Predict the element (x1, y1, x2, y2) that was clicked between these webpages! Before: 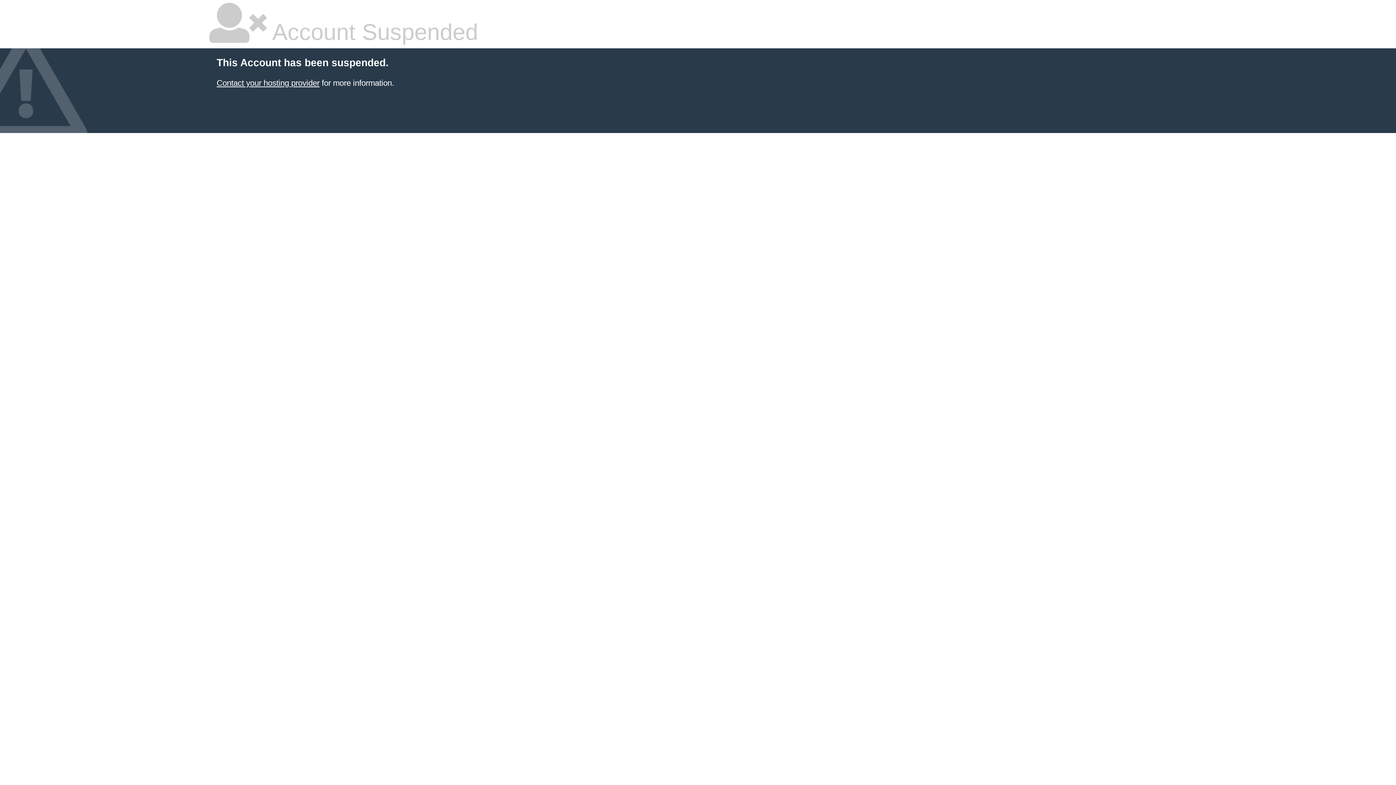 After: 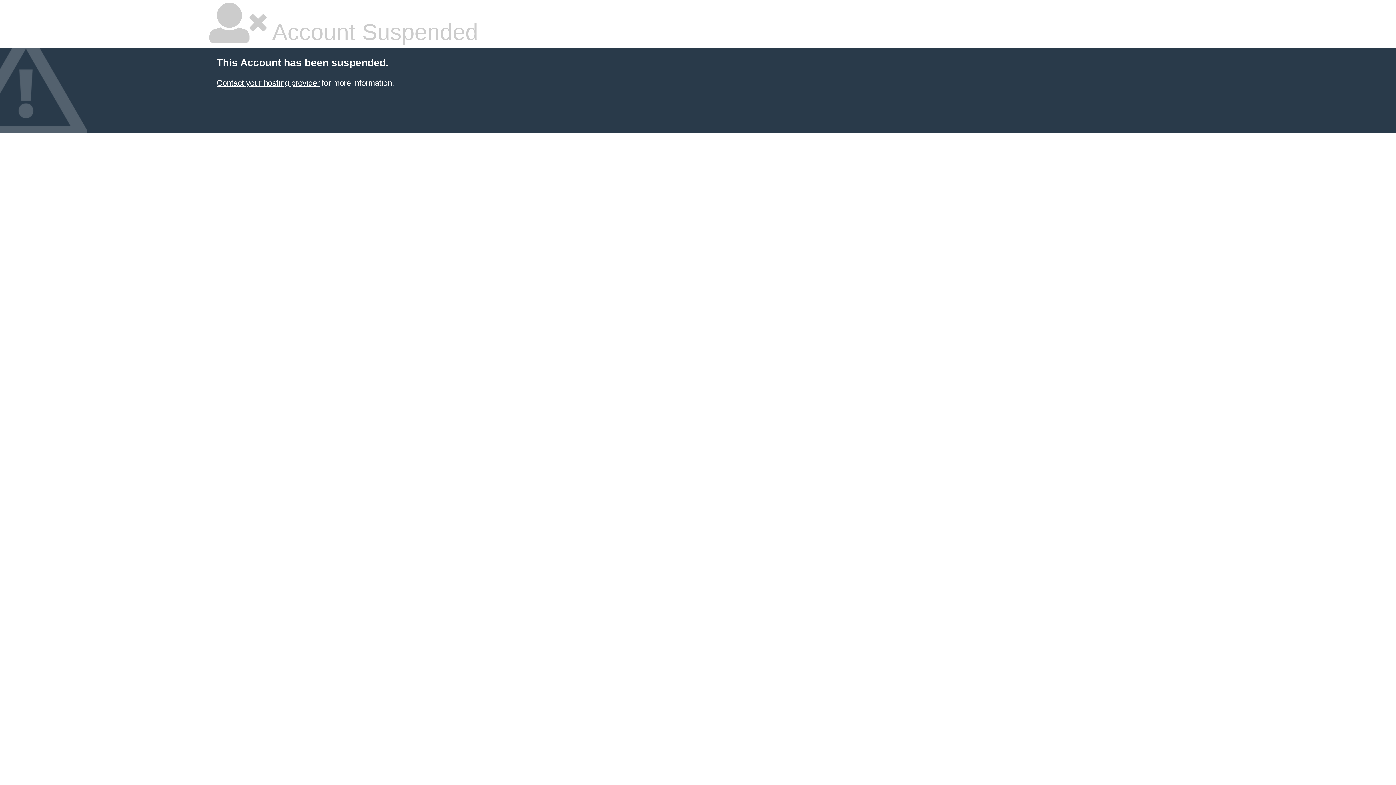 Action: label: Contact your hosting provider bbox: (216, 78, 319, 87)